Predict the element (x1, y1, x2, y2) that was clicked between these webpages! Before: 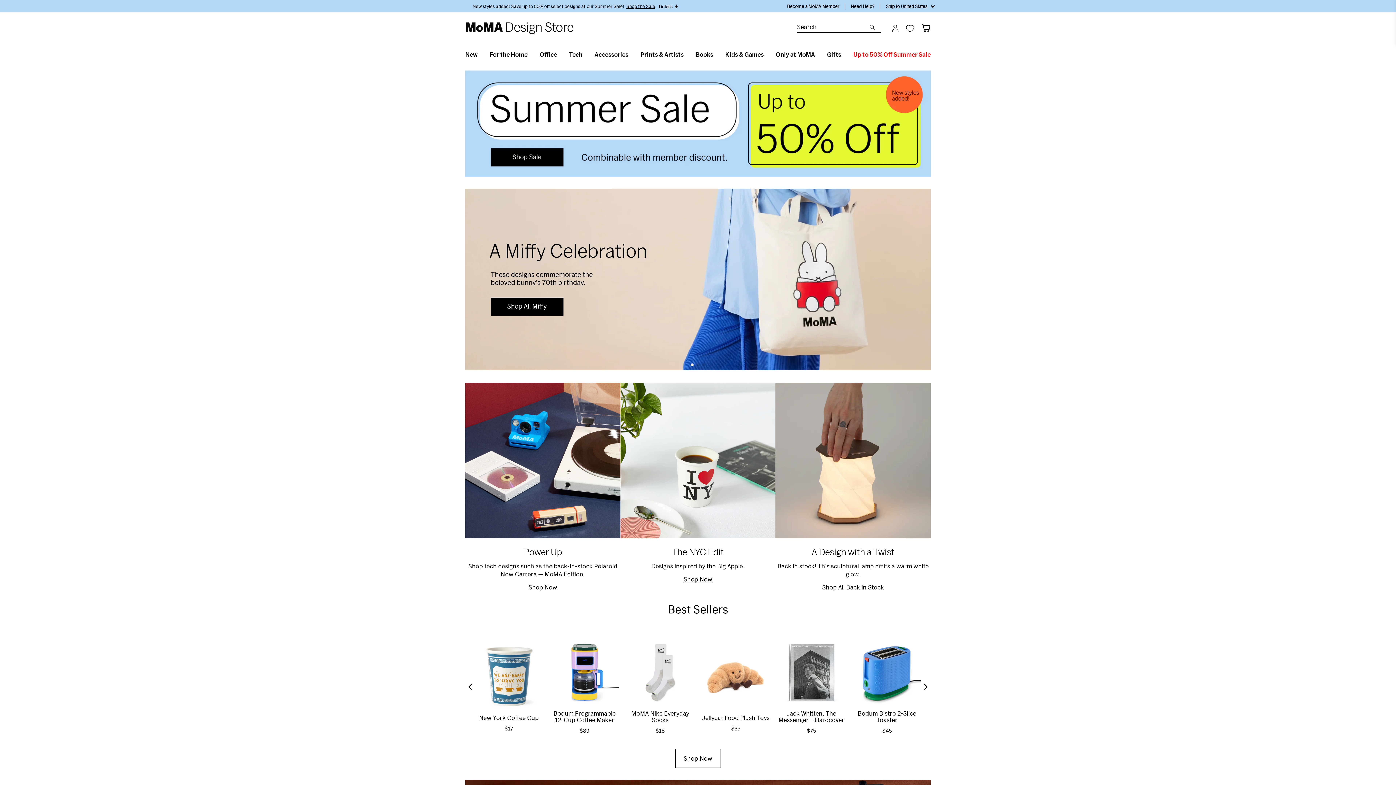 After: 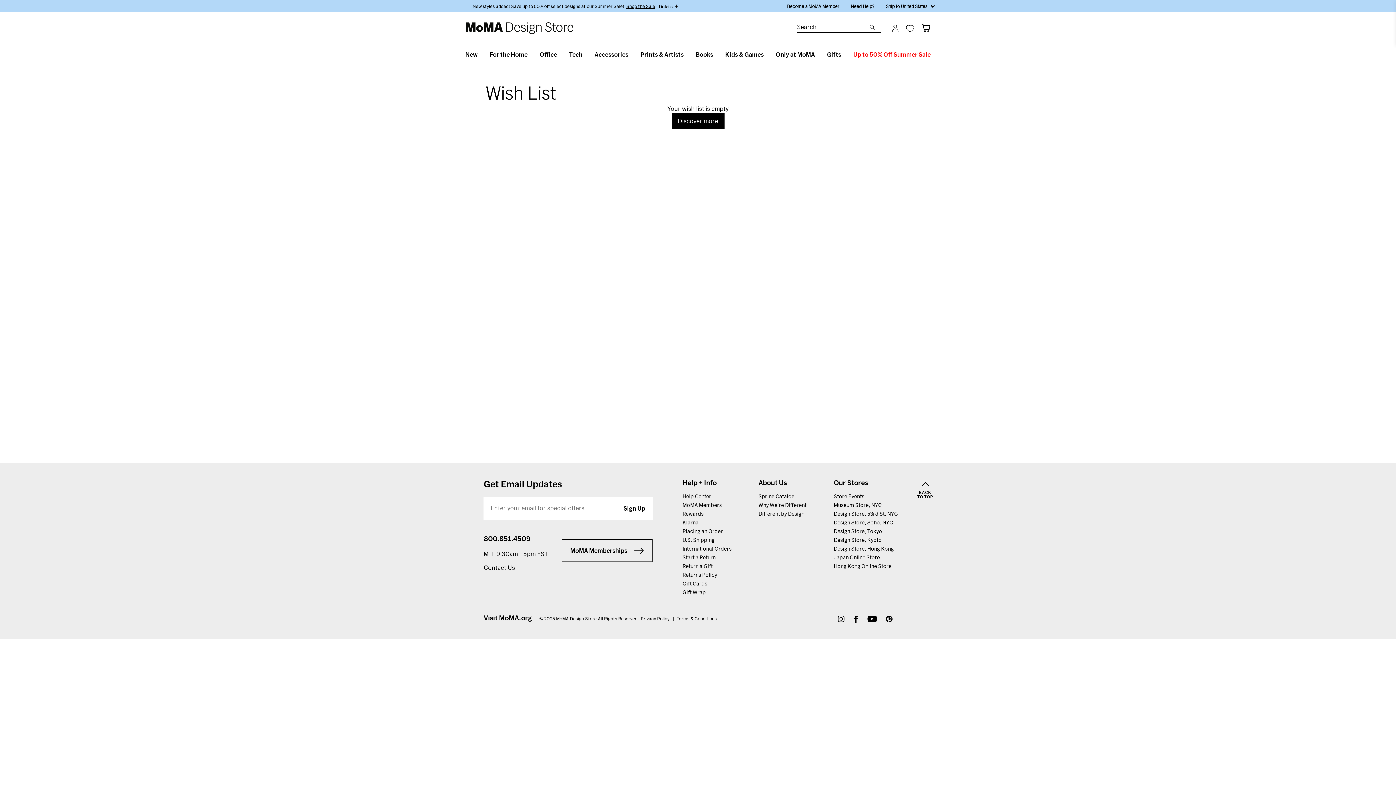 Action: label: Wish List bbox: (906, 24, 914, 32)